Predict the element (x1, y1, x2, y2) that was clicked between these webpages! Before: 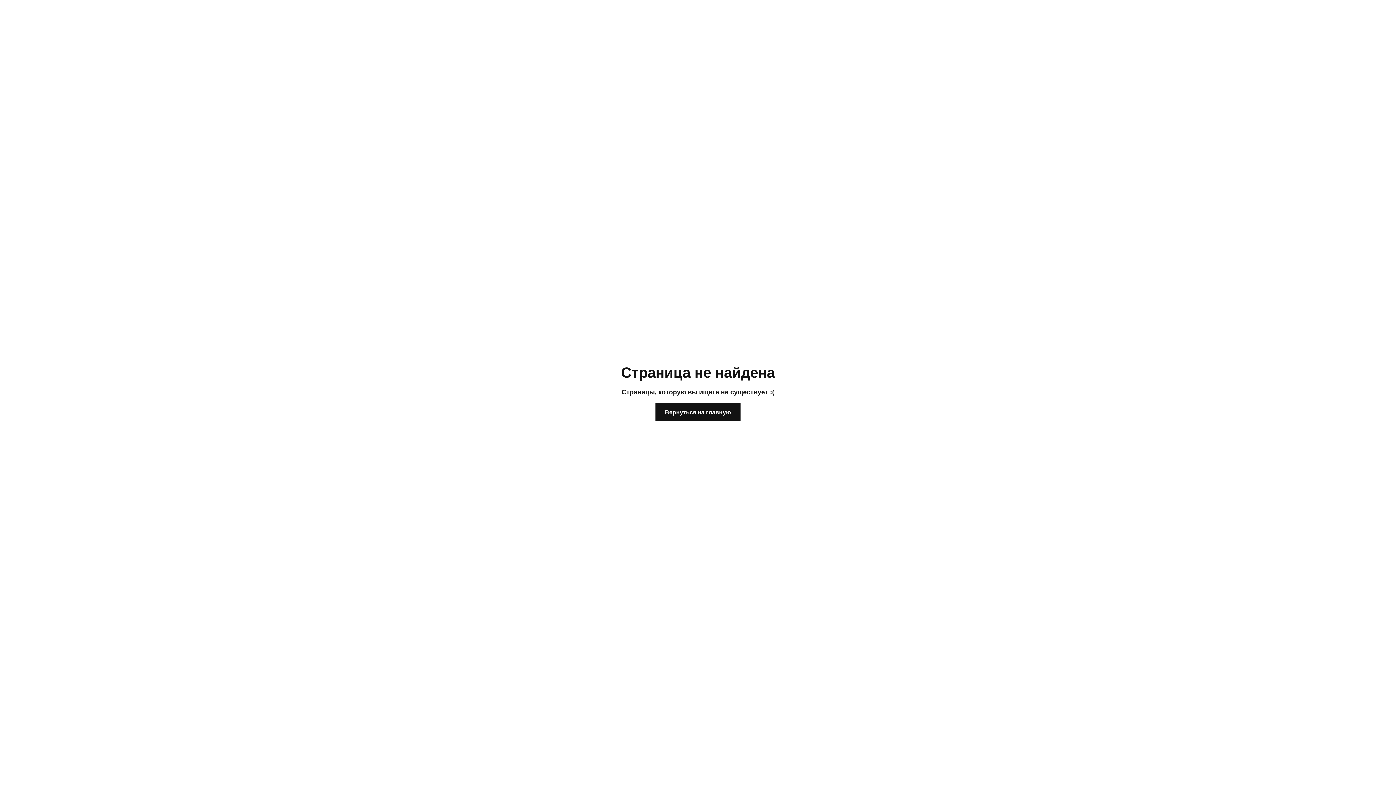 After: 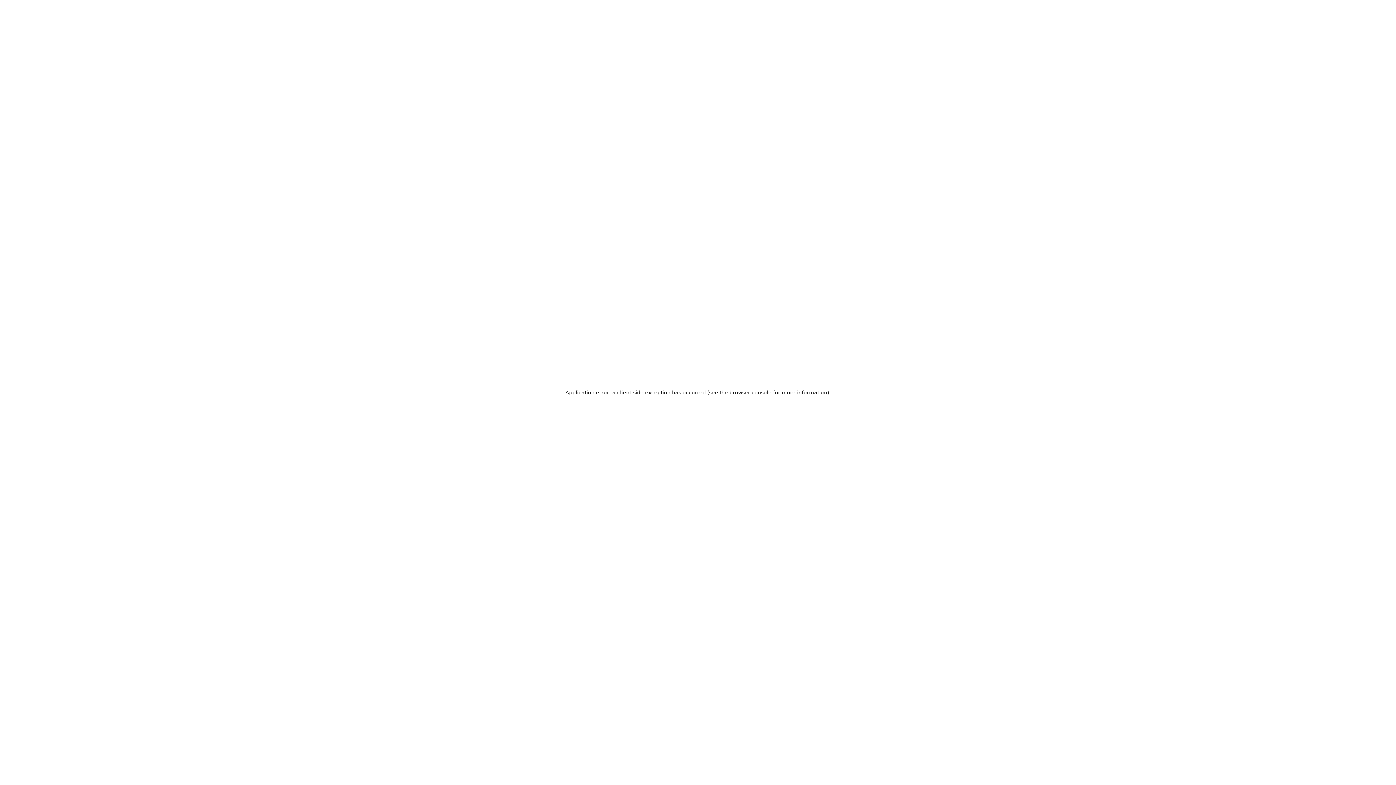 Action: bbox: (655, 403, 740, 421) label: Вернуться на главную